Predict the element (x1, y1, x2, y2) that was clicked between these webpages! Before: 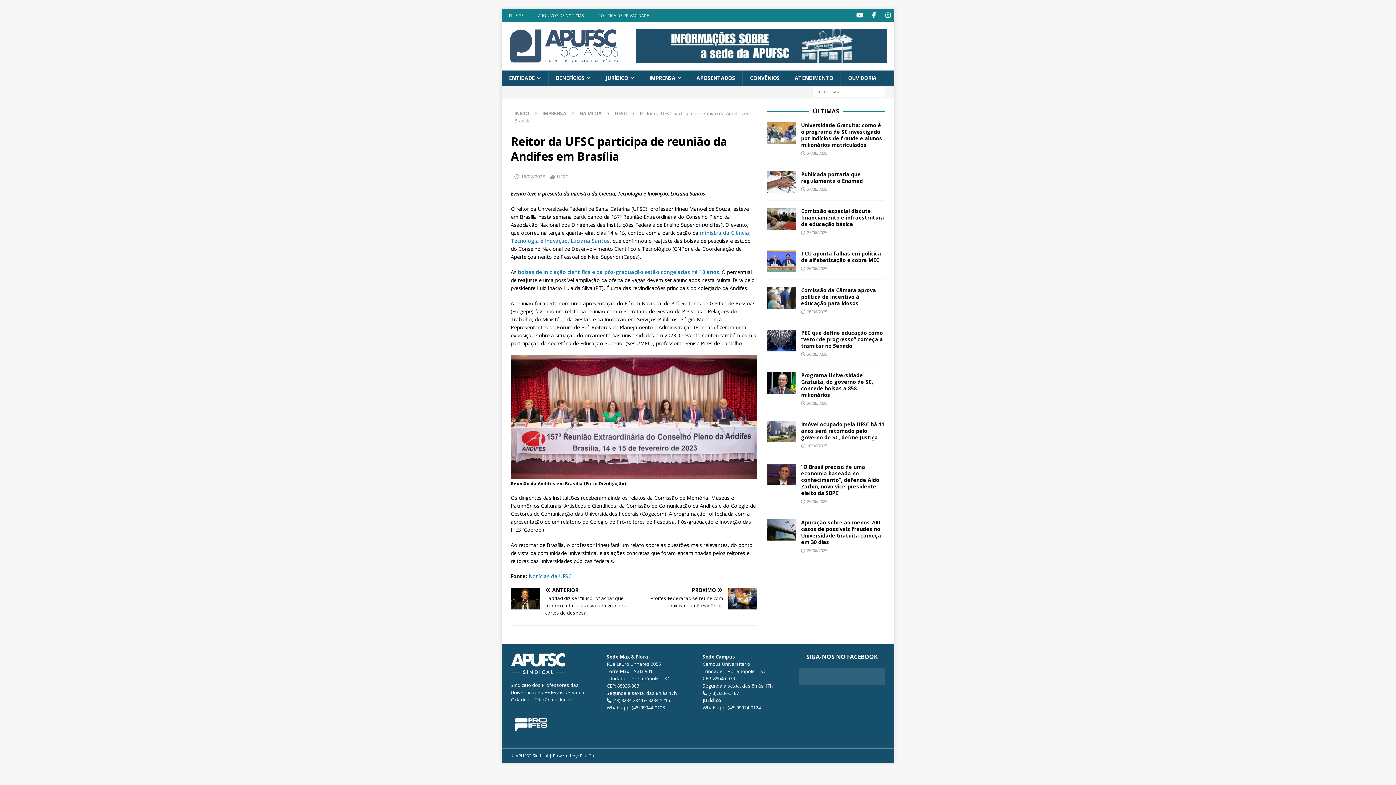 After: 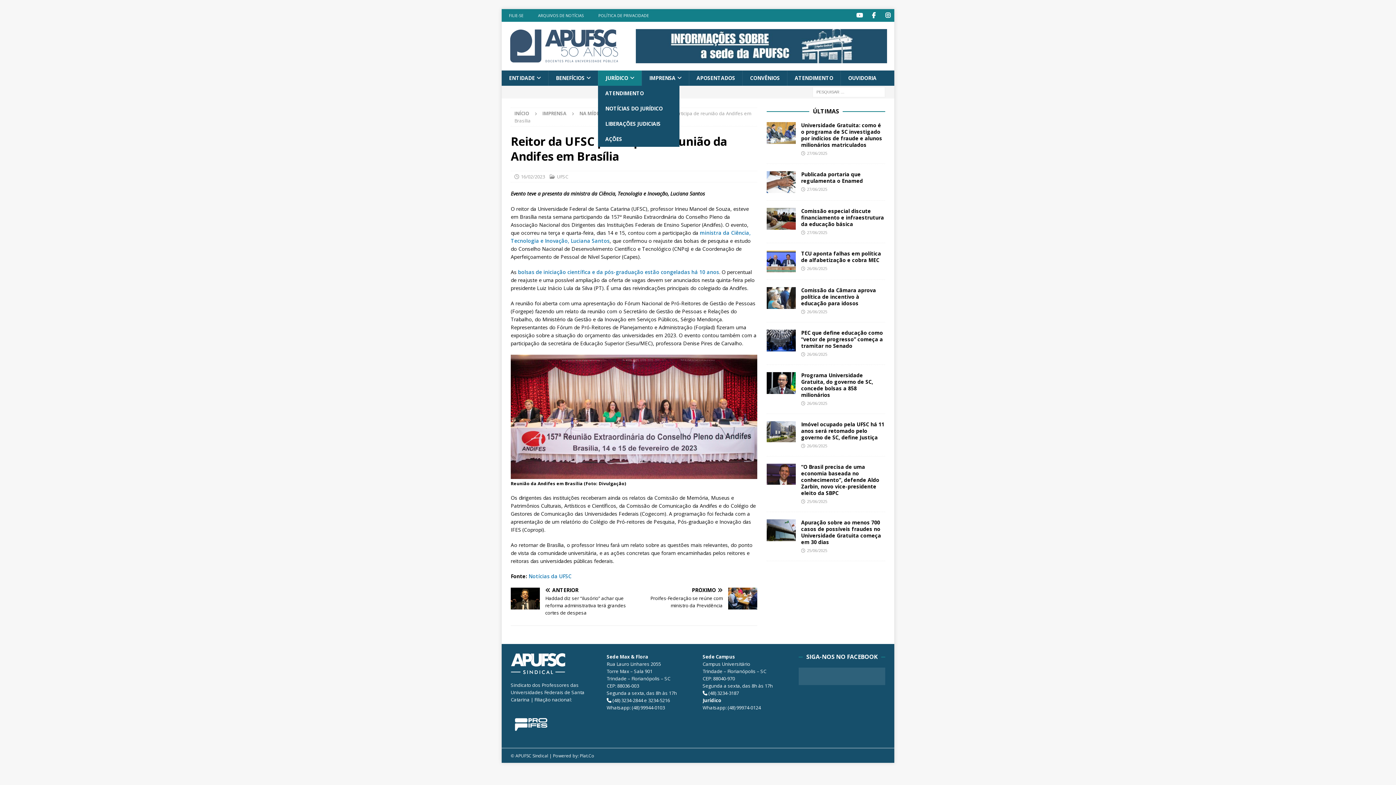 Action: bbox: (598, 70, 641, 85) label: JURÍDICO